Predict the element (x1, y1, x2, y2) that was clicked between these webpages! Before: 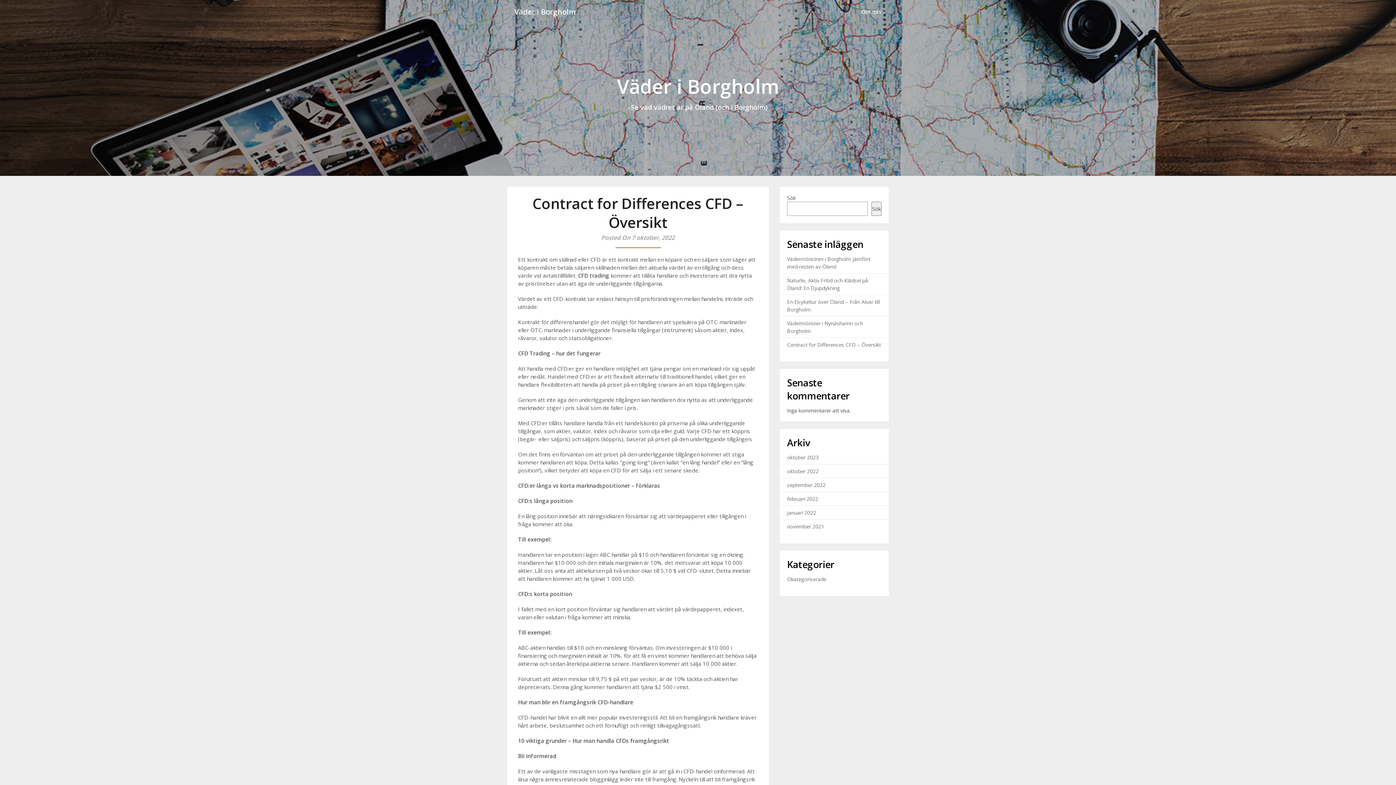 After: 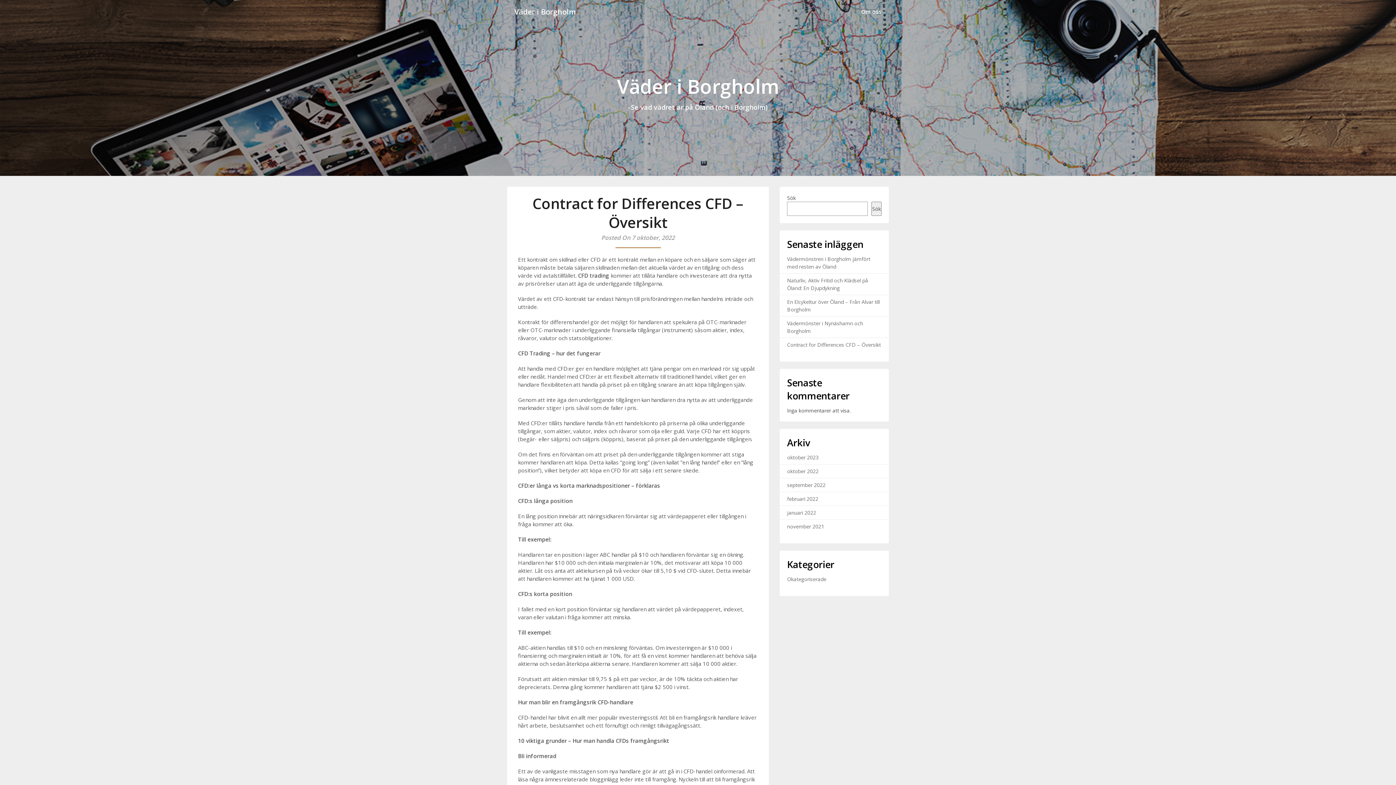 Action: label: Contract for Differences CFD – Översikt bbox: (787, 341, 881, 348)